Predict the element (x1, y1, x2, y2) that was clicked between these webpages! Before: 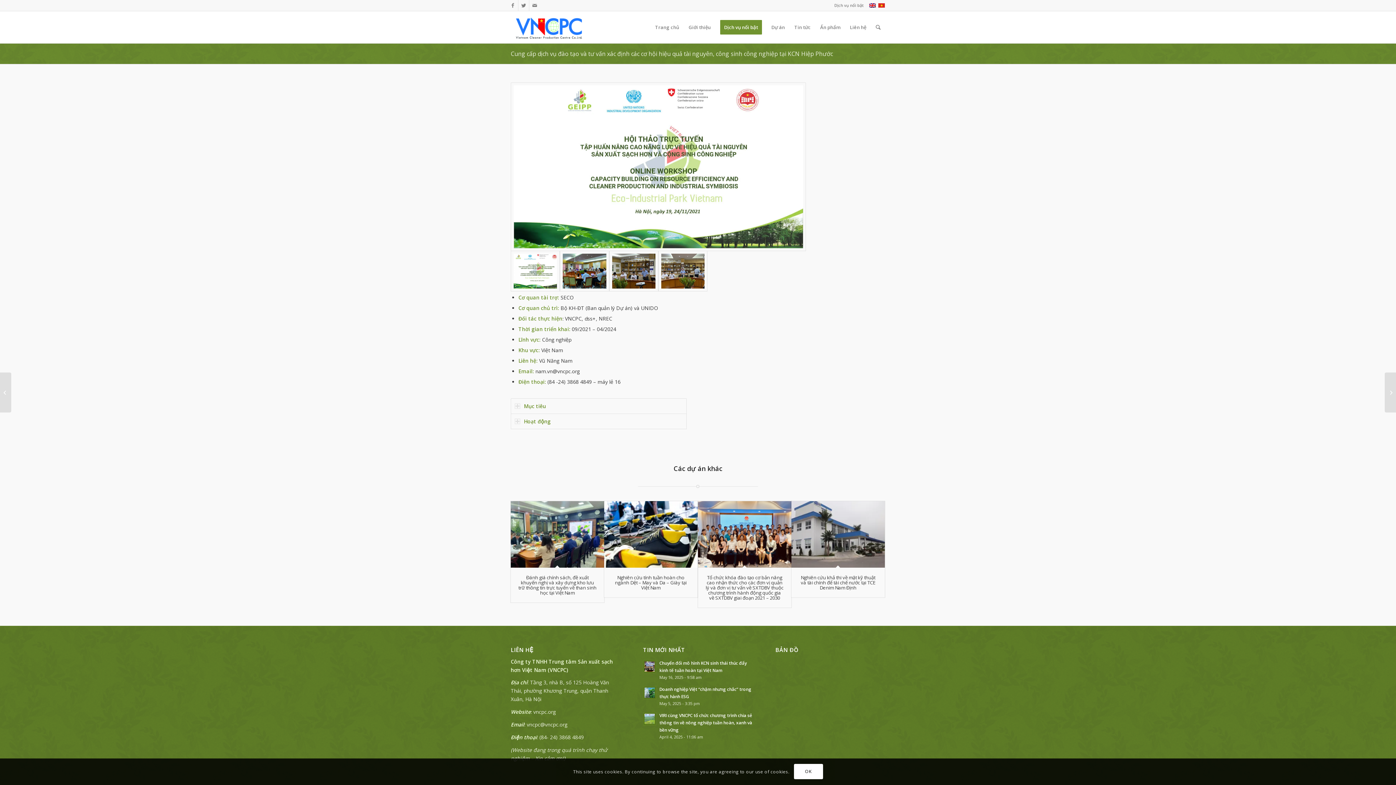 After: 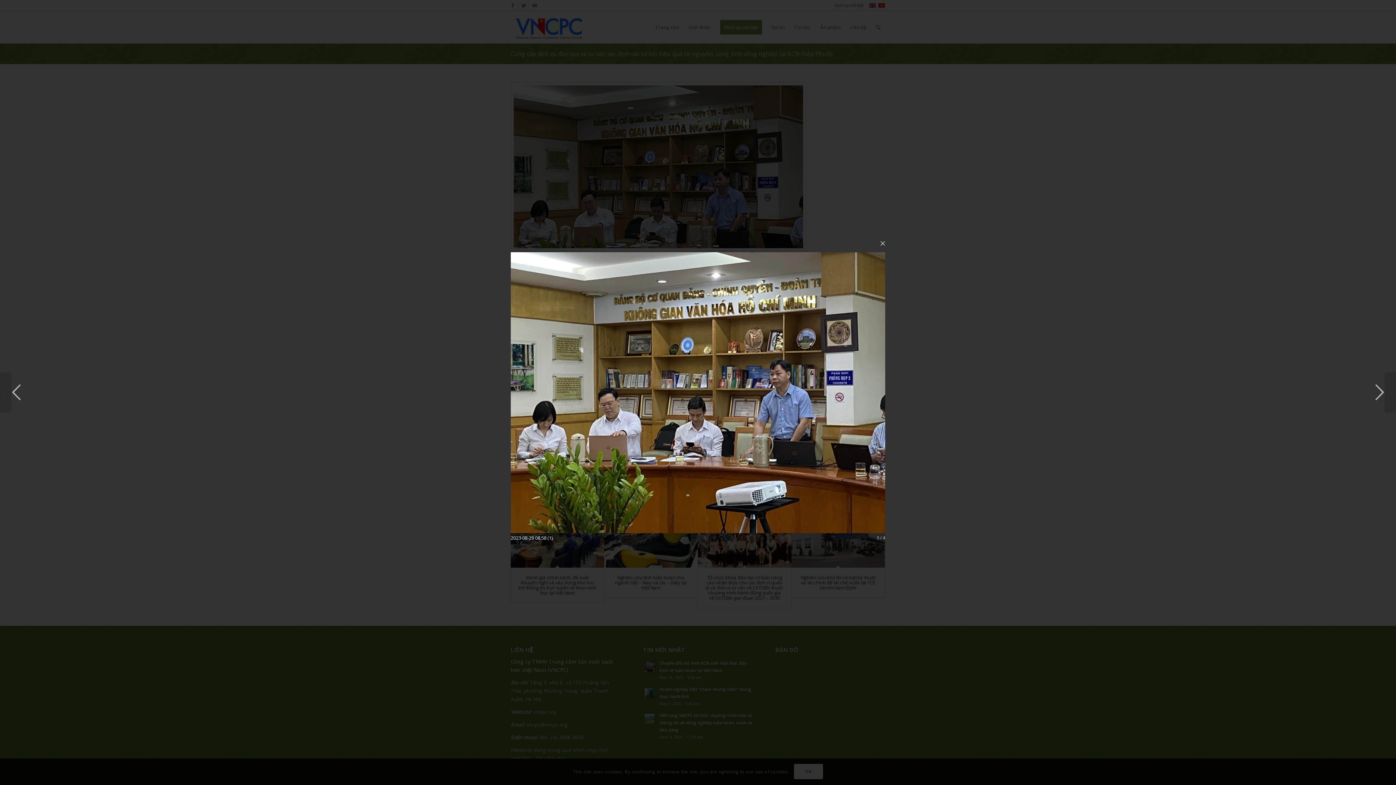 Action: bbox: (609, 250, 658, 291)